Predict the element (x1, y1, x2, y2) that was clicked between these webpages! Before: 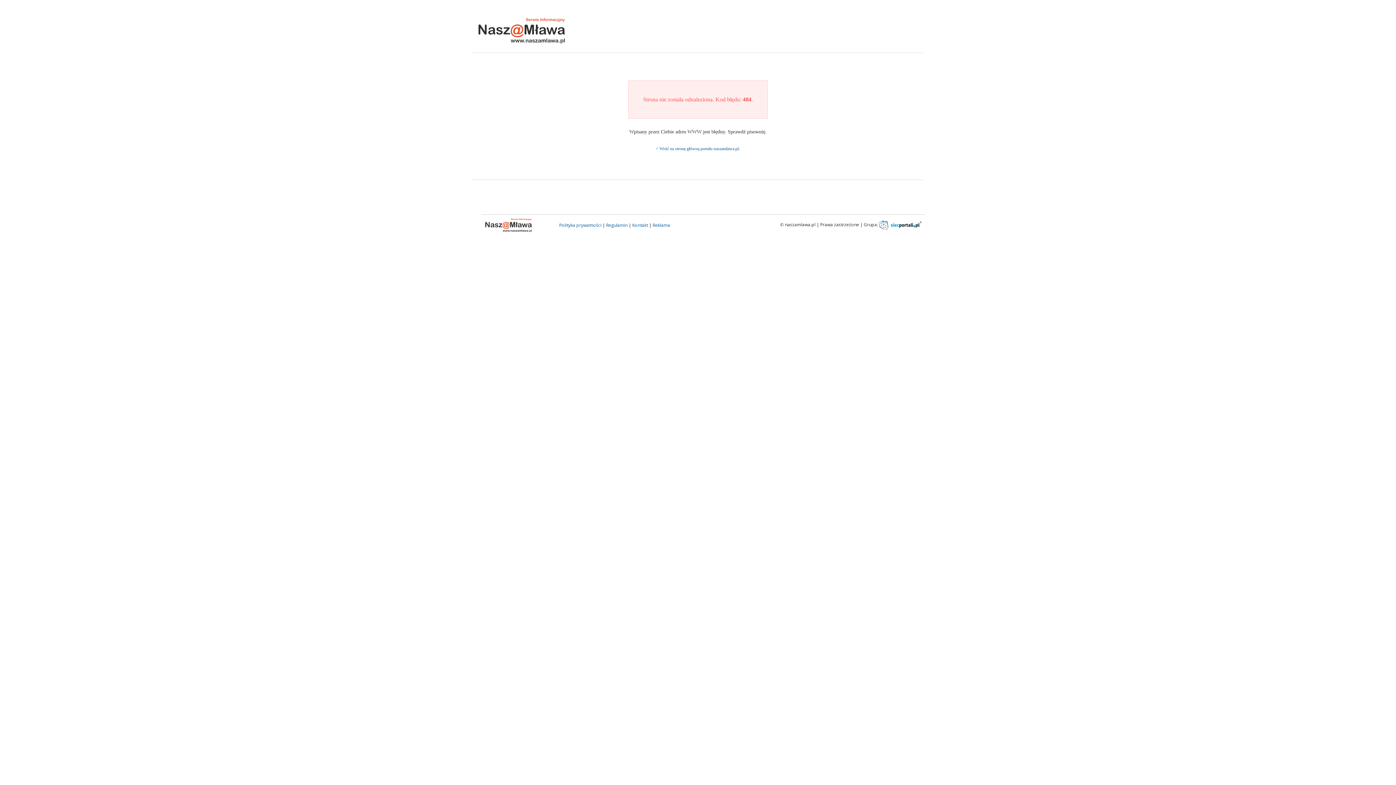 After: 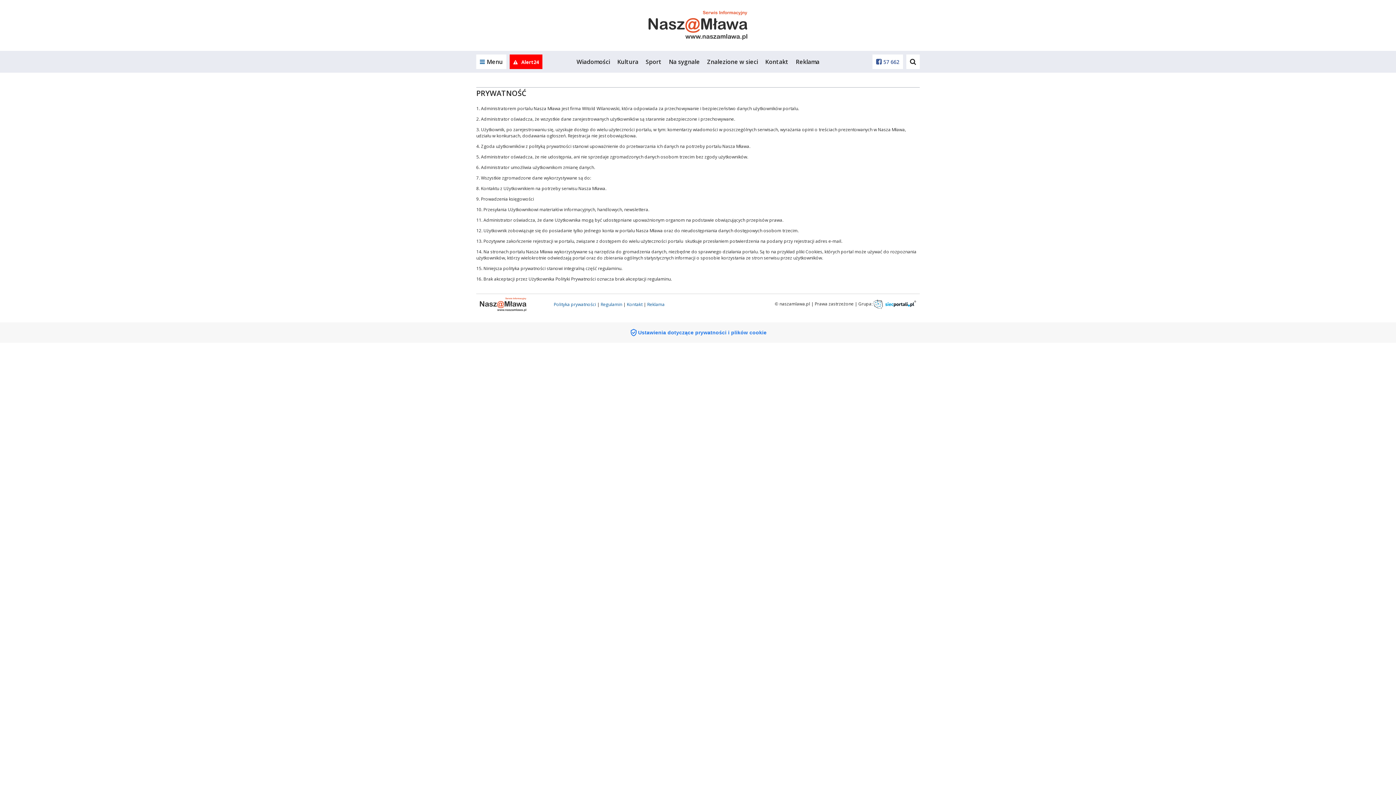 Action: label: Polityka prywatności bbox: (559, 222, 601, 228)